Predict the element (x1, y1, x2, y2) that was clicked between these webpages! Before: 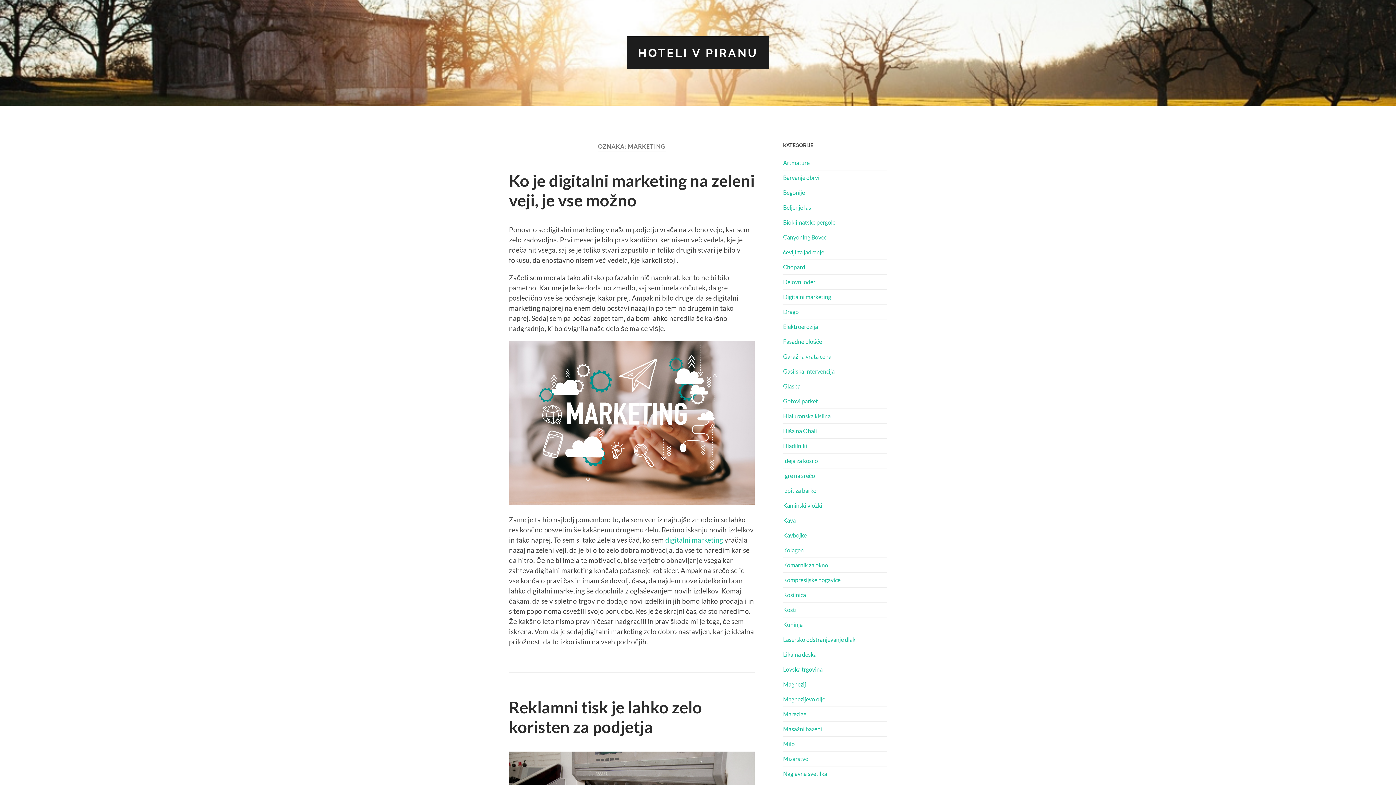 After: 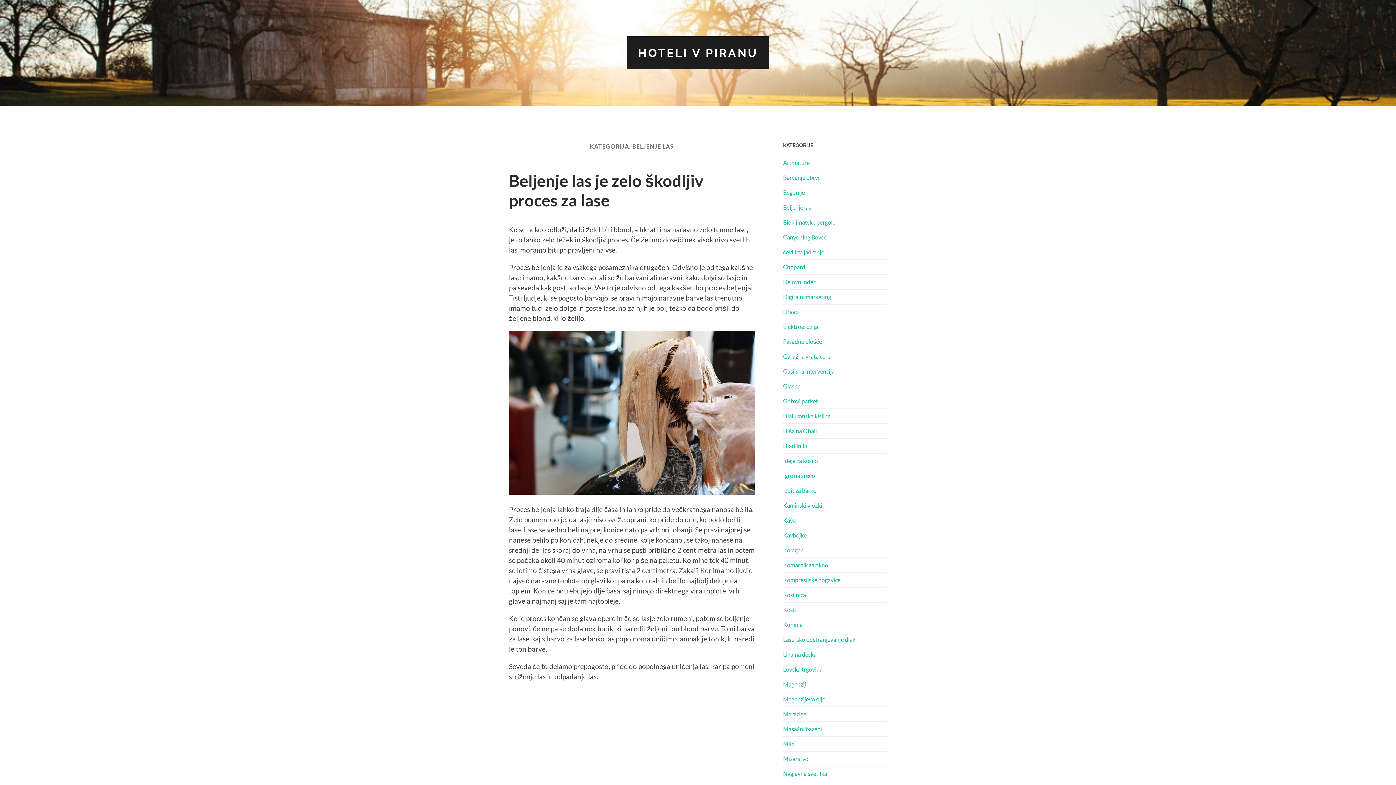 Action: bbox: (783, 204, 811, 210) label: Beljenje las